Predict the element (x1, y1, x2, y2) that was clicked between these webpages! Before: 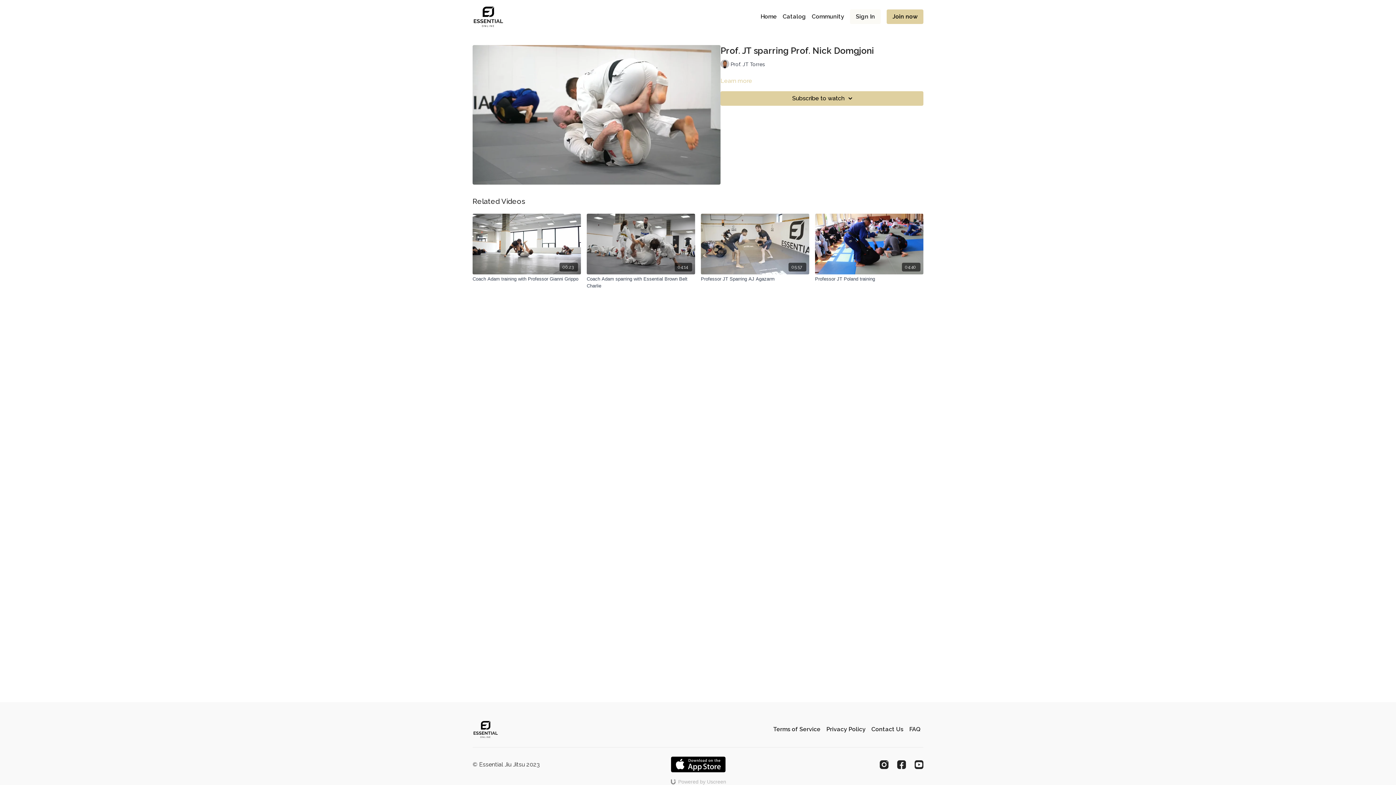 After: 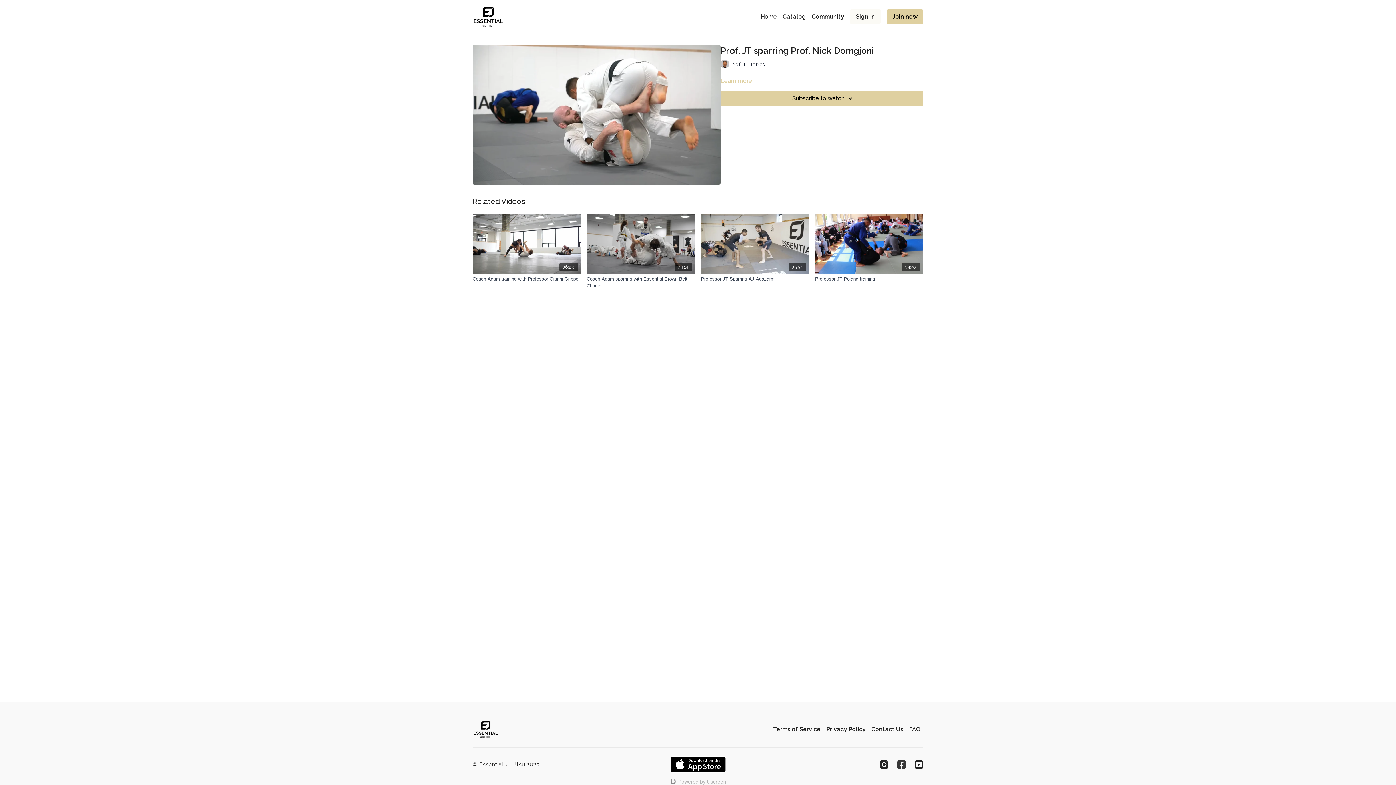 Action: bbox: (897, 760, 906, 769) label: Facebook